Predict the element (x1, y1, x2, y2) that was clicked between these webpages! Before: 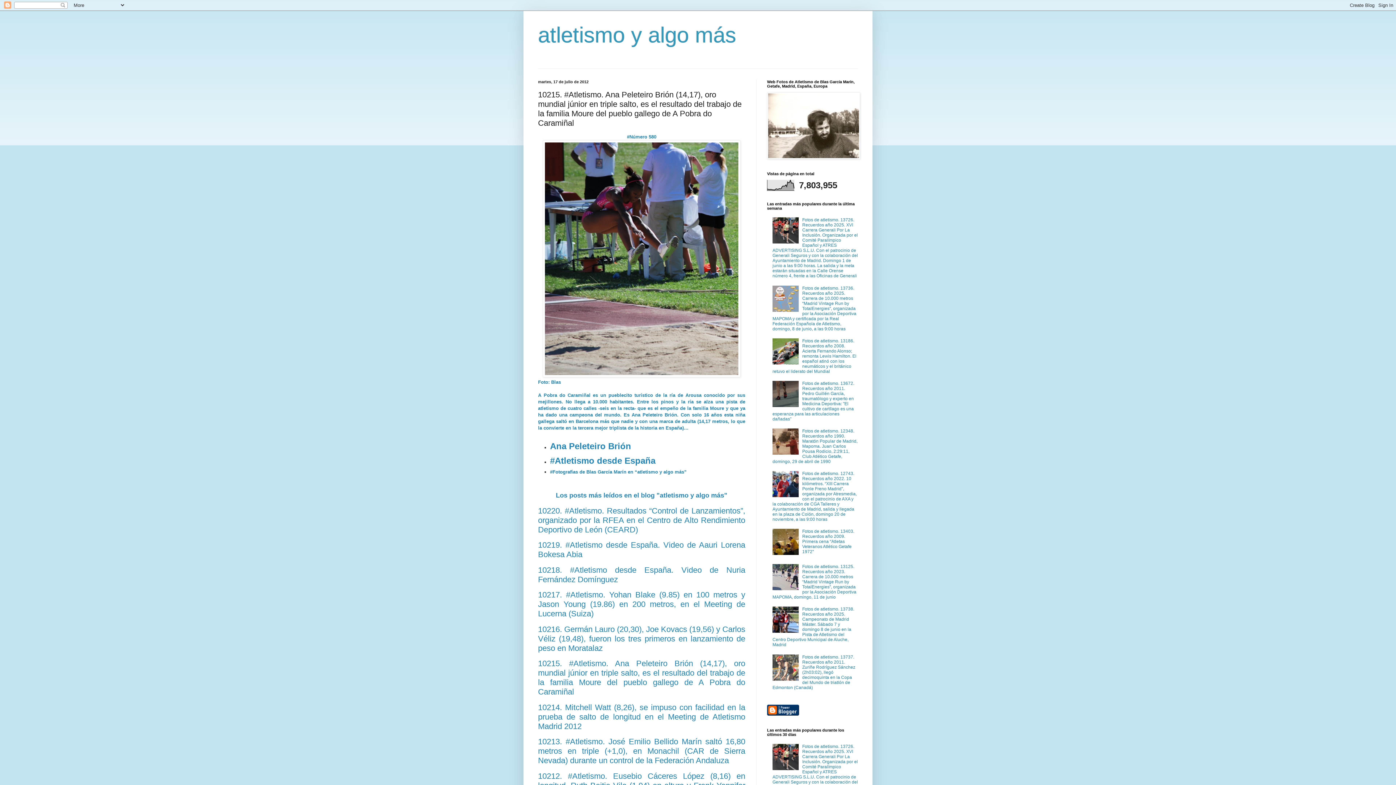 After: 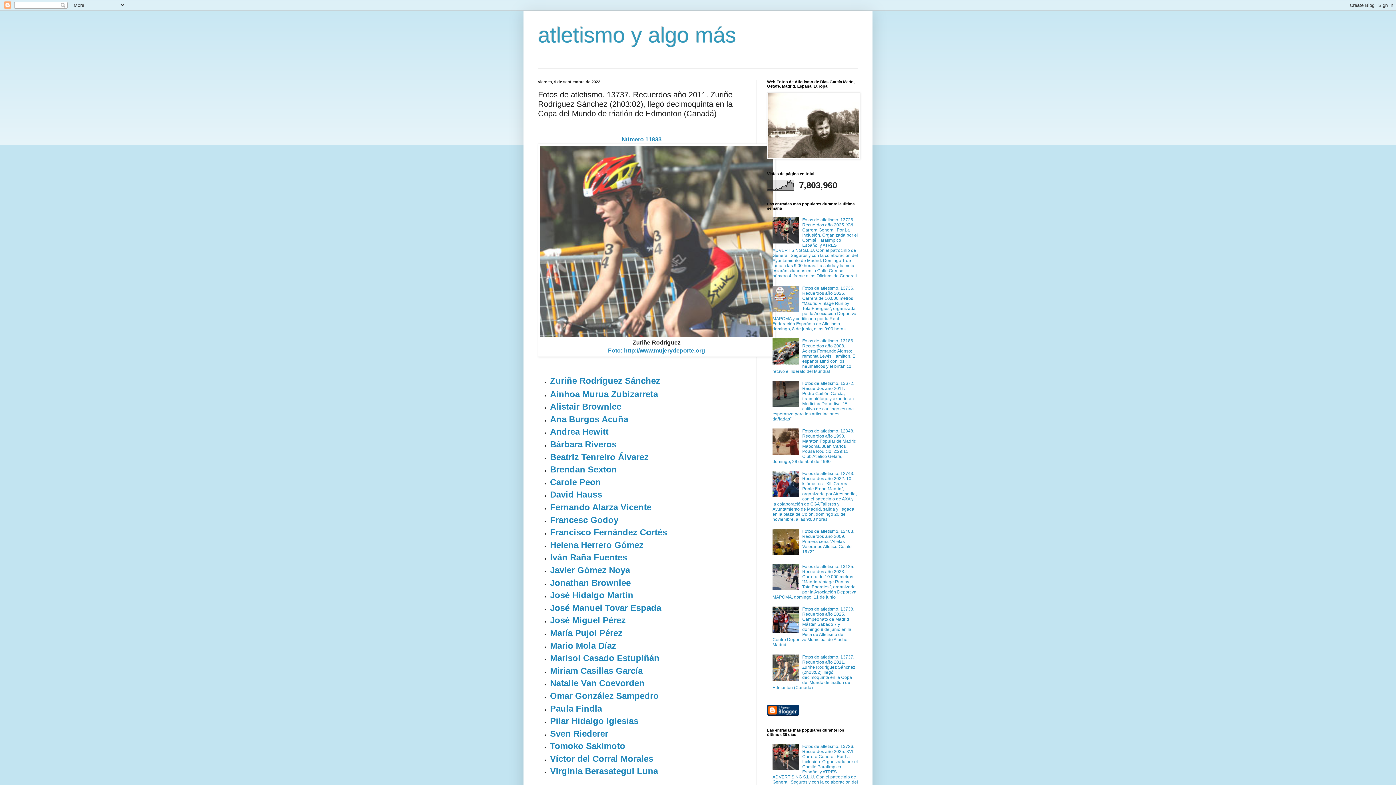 Action: bbox: (772, 654, 855, 690) label: Fotos de atletismo. 13737. Recuerdos año 2011. Zuriñe Rodríguez Sánchez (2h03:02), llegó decimoquinta en la Copa del Mundo de triatlón de Edmonton (Canadá)